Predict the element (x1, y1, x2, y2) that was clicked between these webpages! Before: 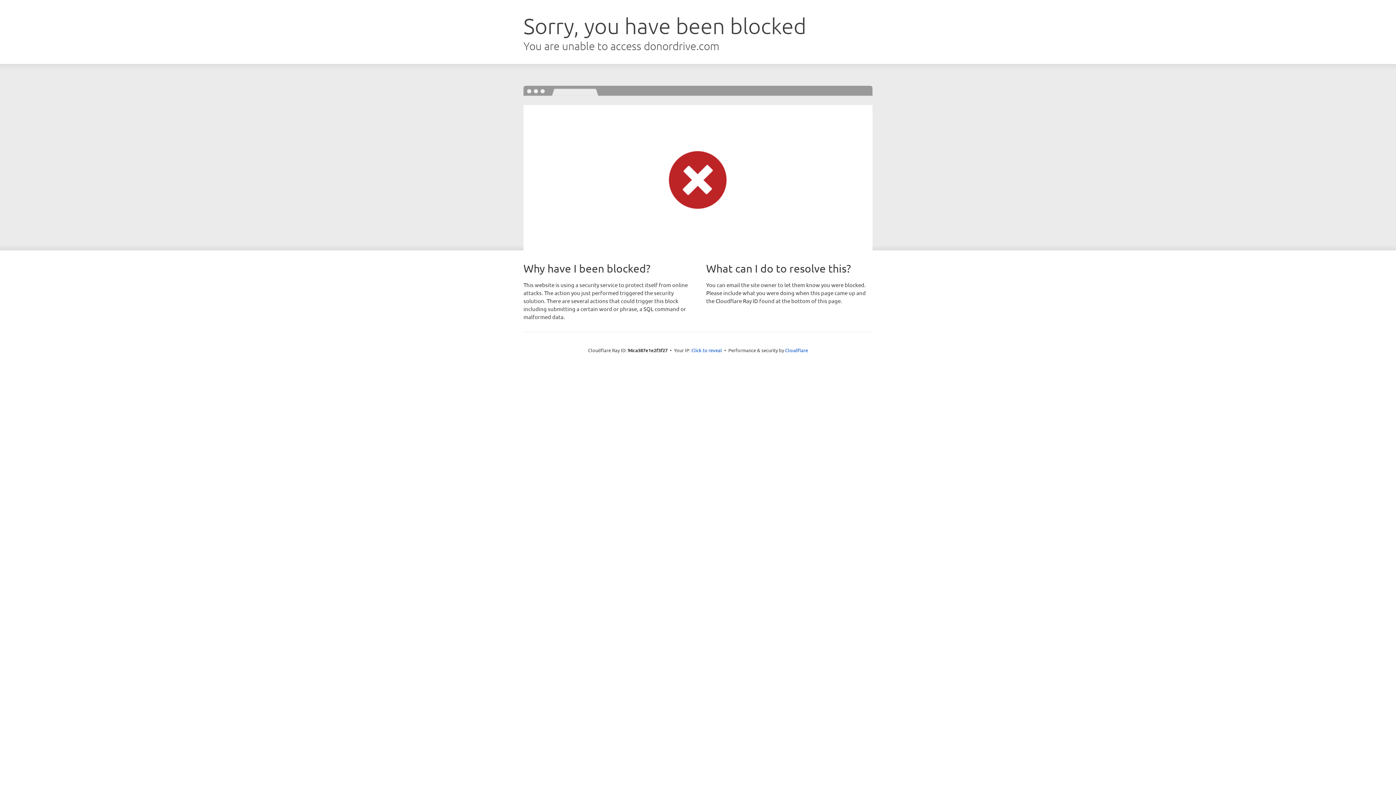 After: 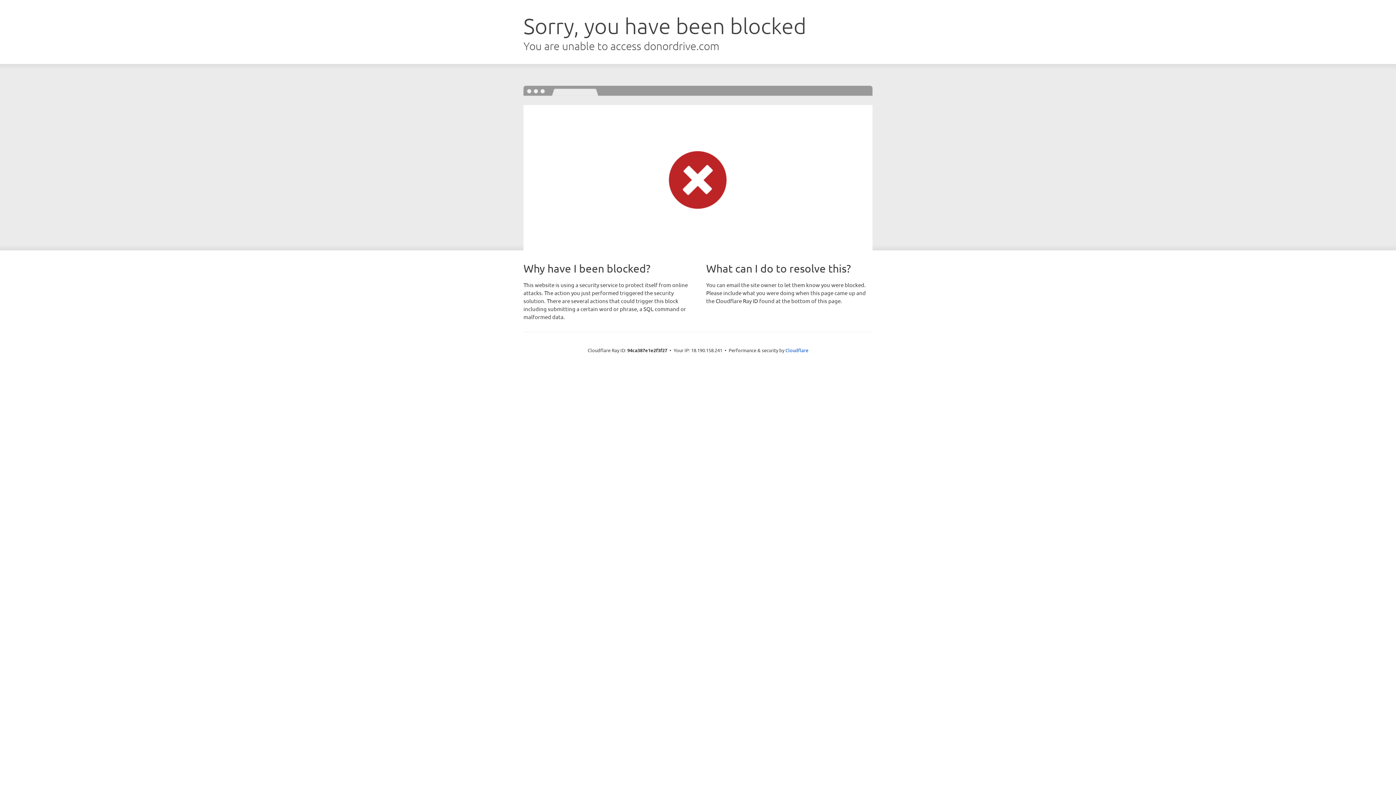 Action: bbox: (691, 346, 722, 353) label: Click to reveal